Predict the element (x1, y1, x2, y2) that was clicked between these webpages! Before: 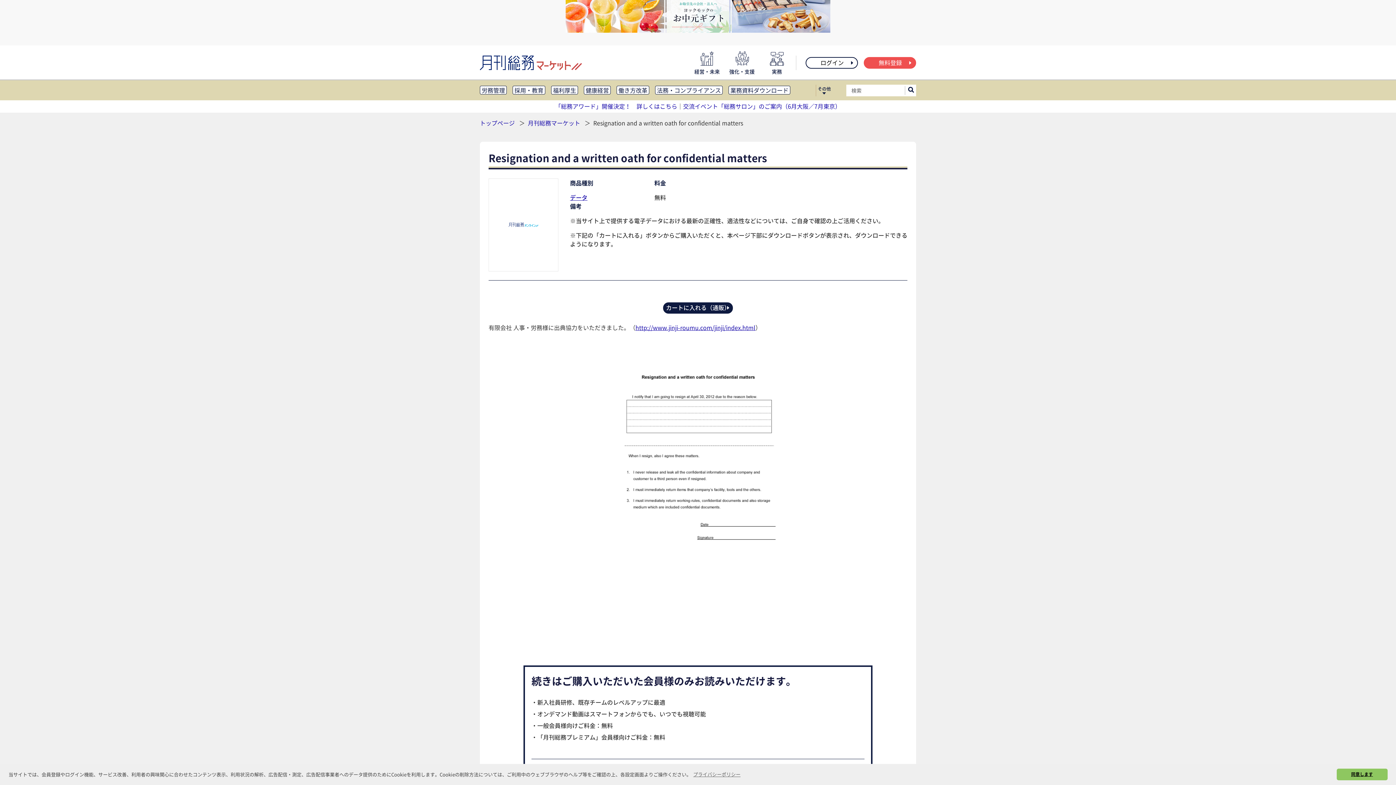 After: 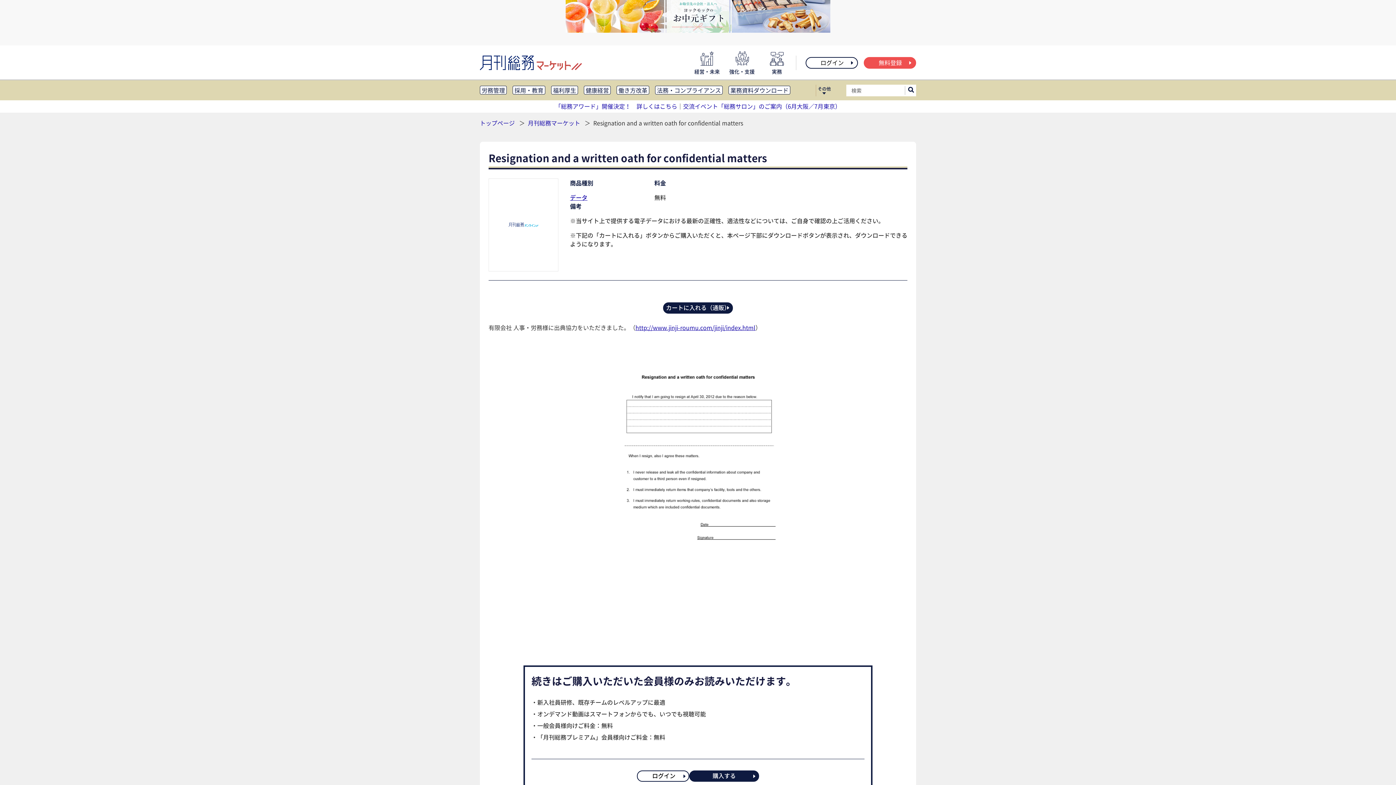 Action: label: dismiss cookie message bbox: (1336, 768, 1387, 780)